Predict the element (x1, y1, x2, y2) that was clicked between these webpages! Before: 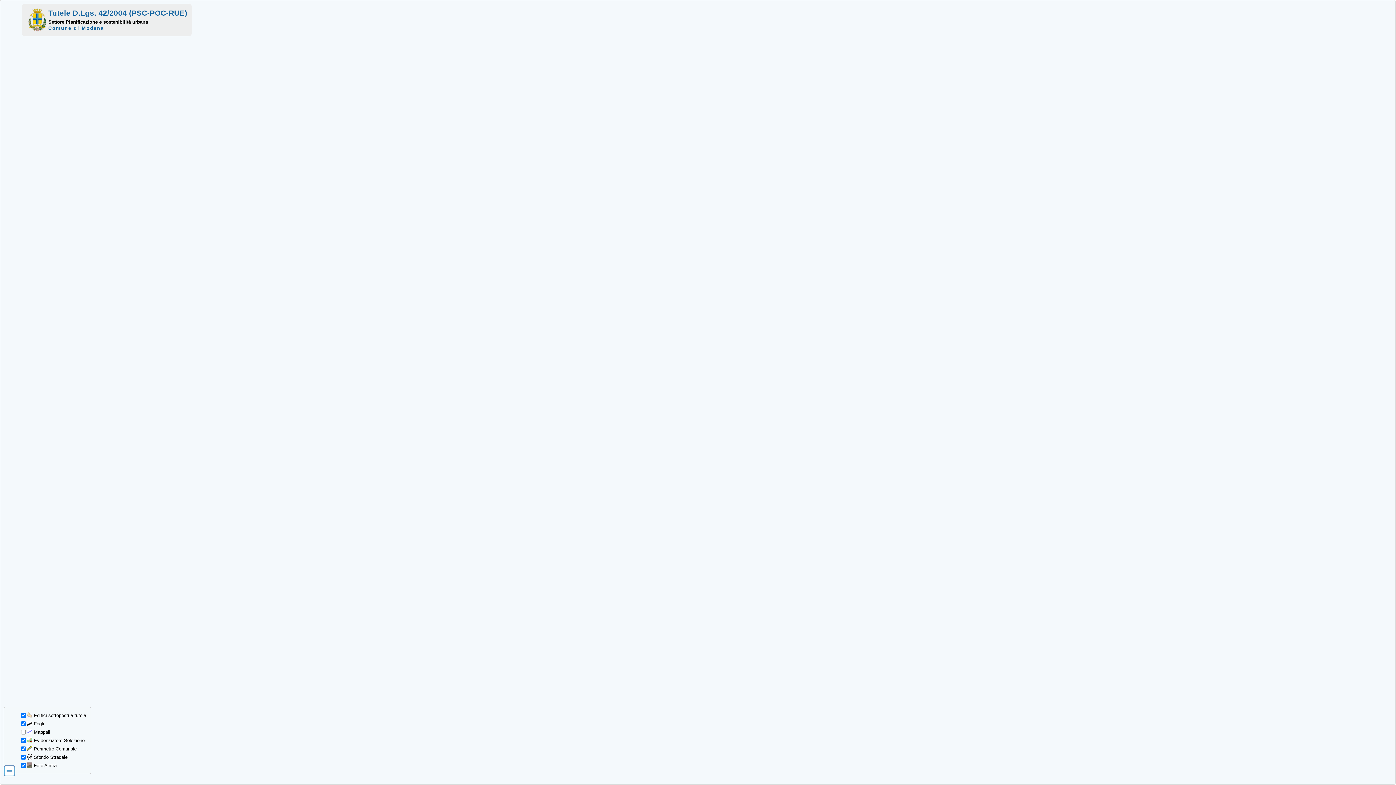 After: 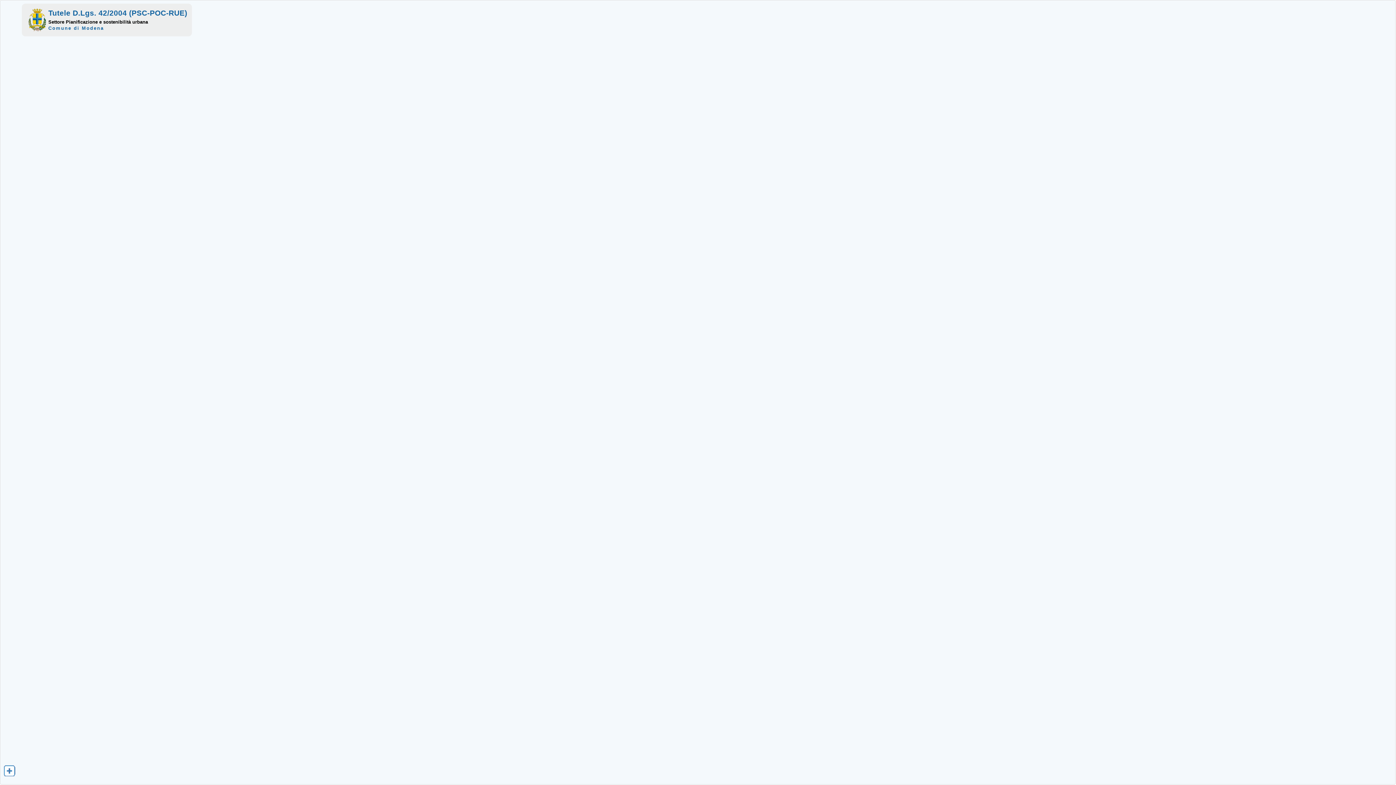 Action: bbox: (3, 771, 15, 777)